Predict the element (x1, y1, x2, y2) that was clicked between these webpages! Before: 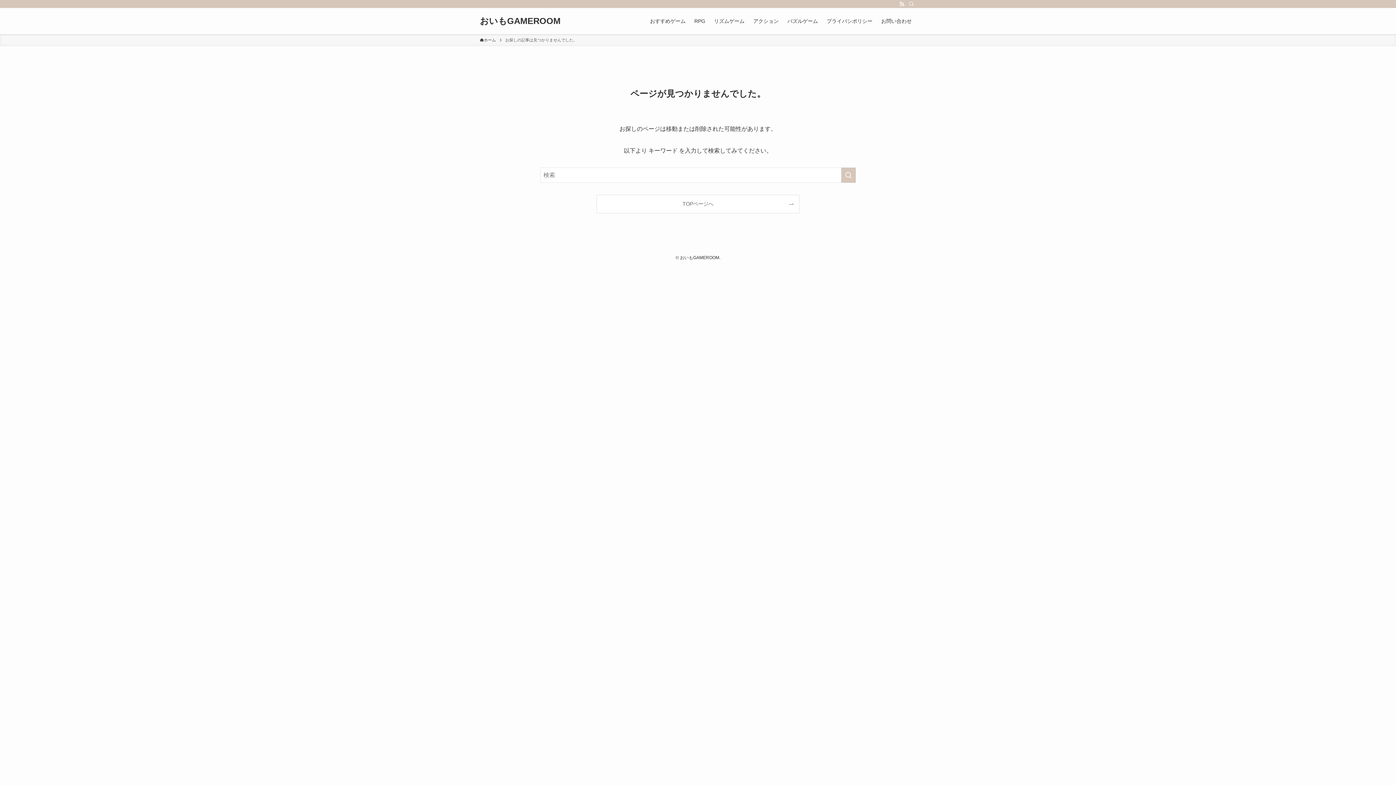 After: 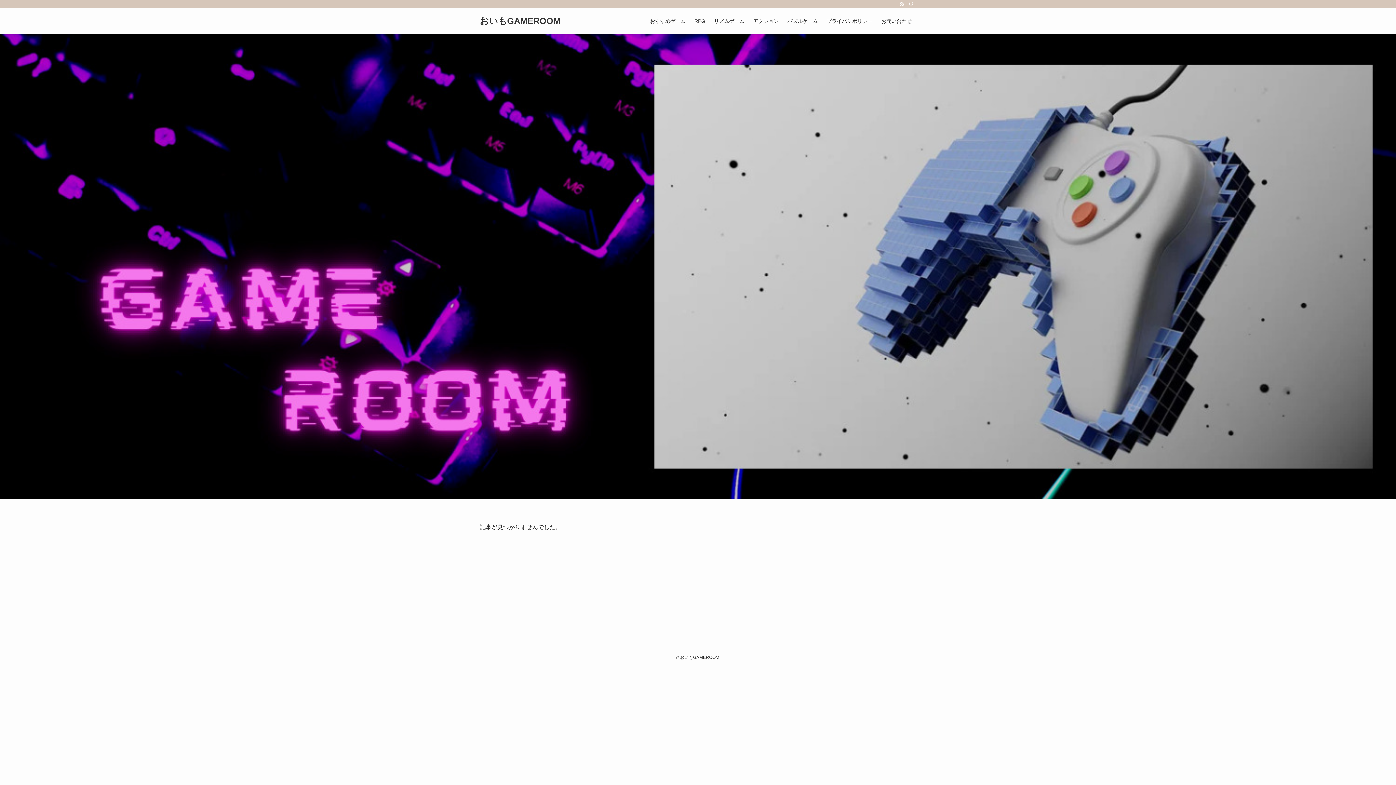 Action: bbox: (597, 195, 799, 213) label: TOPページへ